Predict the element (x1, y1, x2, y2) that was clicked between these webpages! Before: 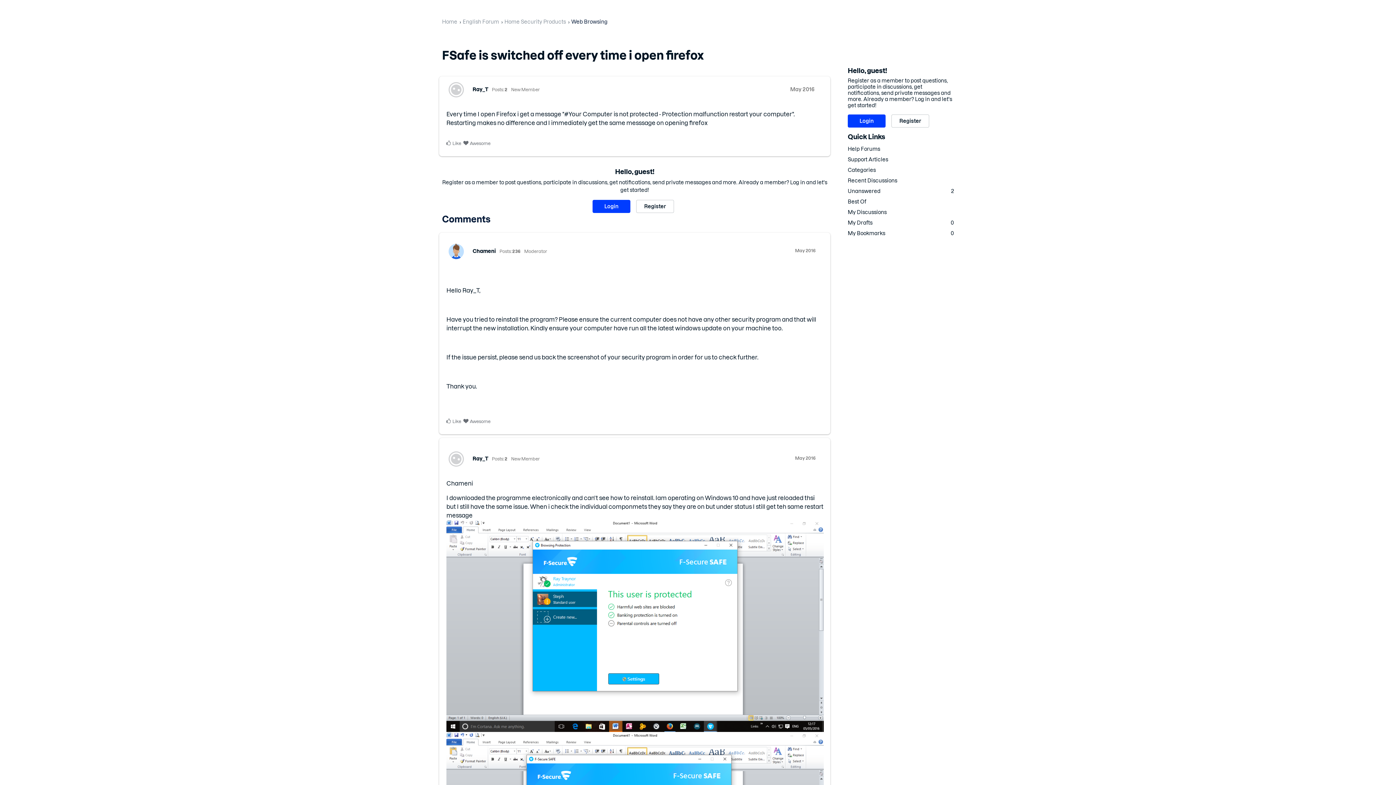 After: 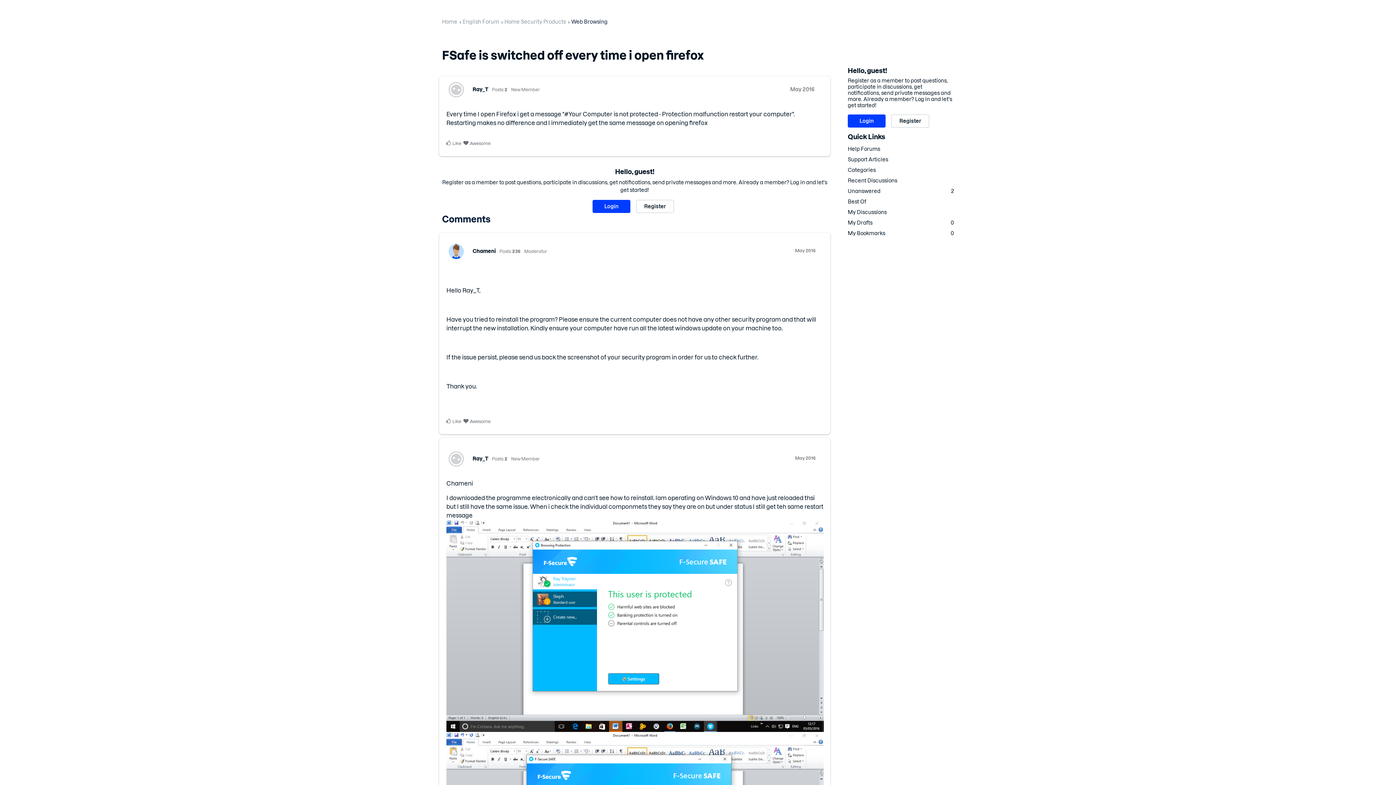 Action: label: May 2016 bbox: (790, 86, 814, 92)